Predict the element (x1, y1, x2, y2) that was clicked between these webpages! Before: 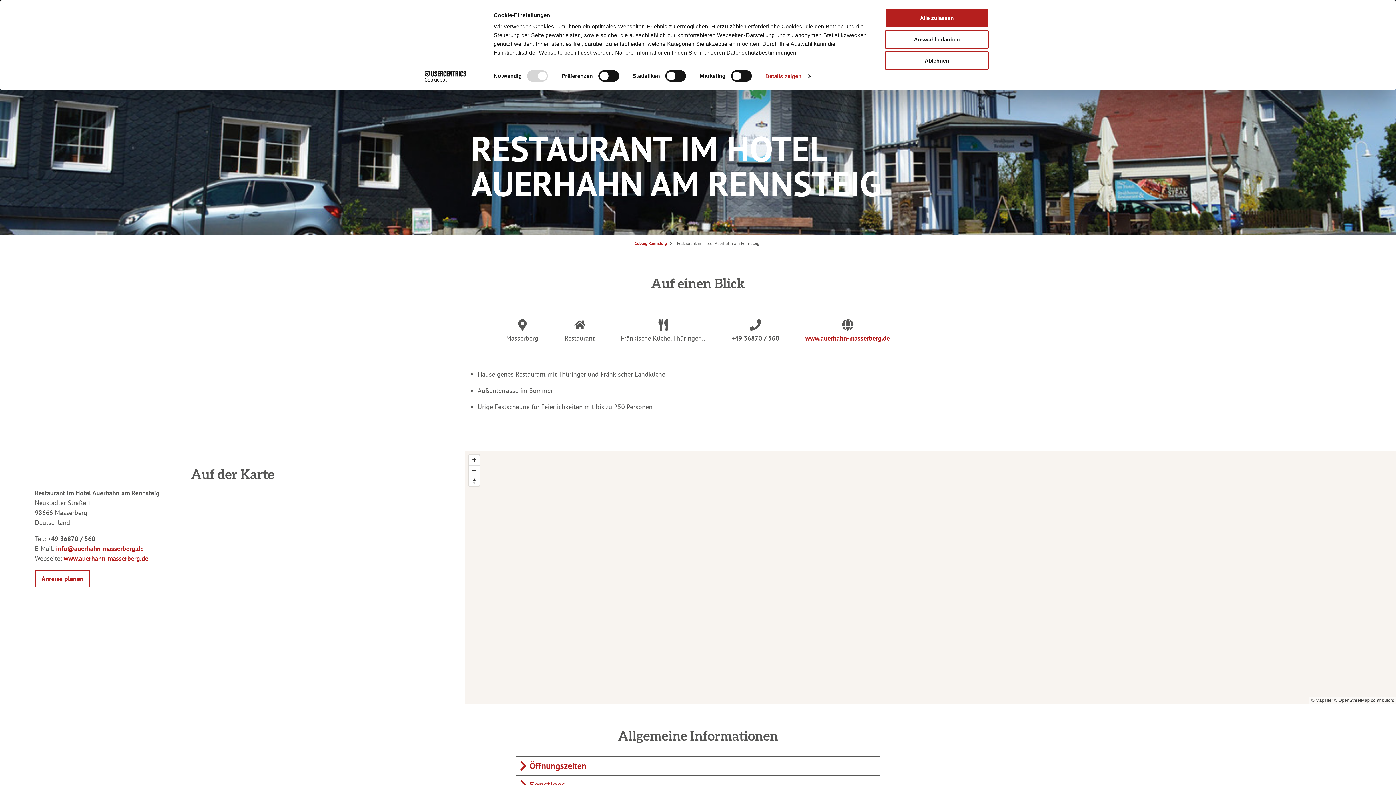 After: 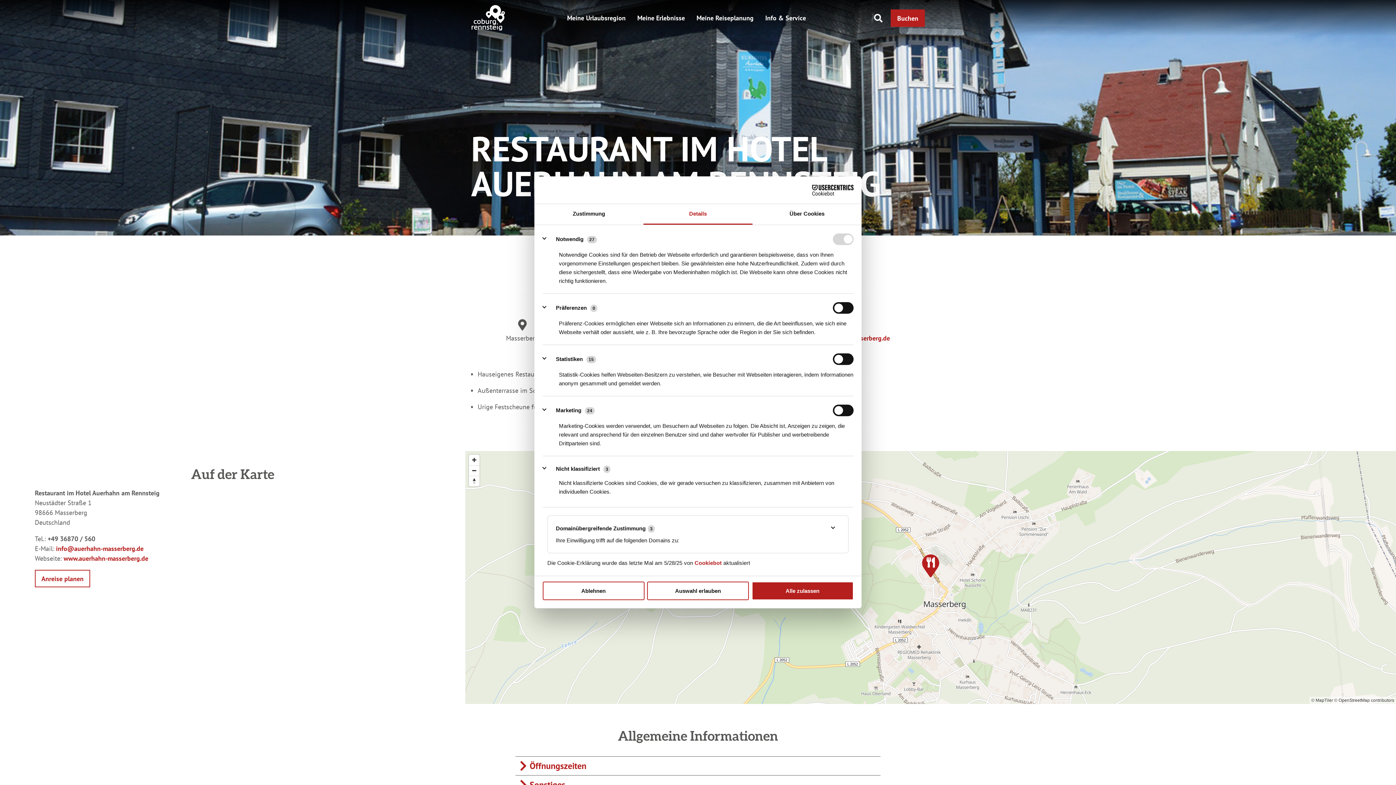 Action: label: Details zeigen bbox: (765, 70, 810, 81)